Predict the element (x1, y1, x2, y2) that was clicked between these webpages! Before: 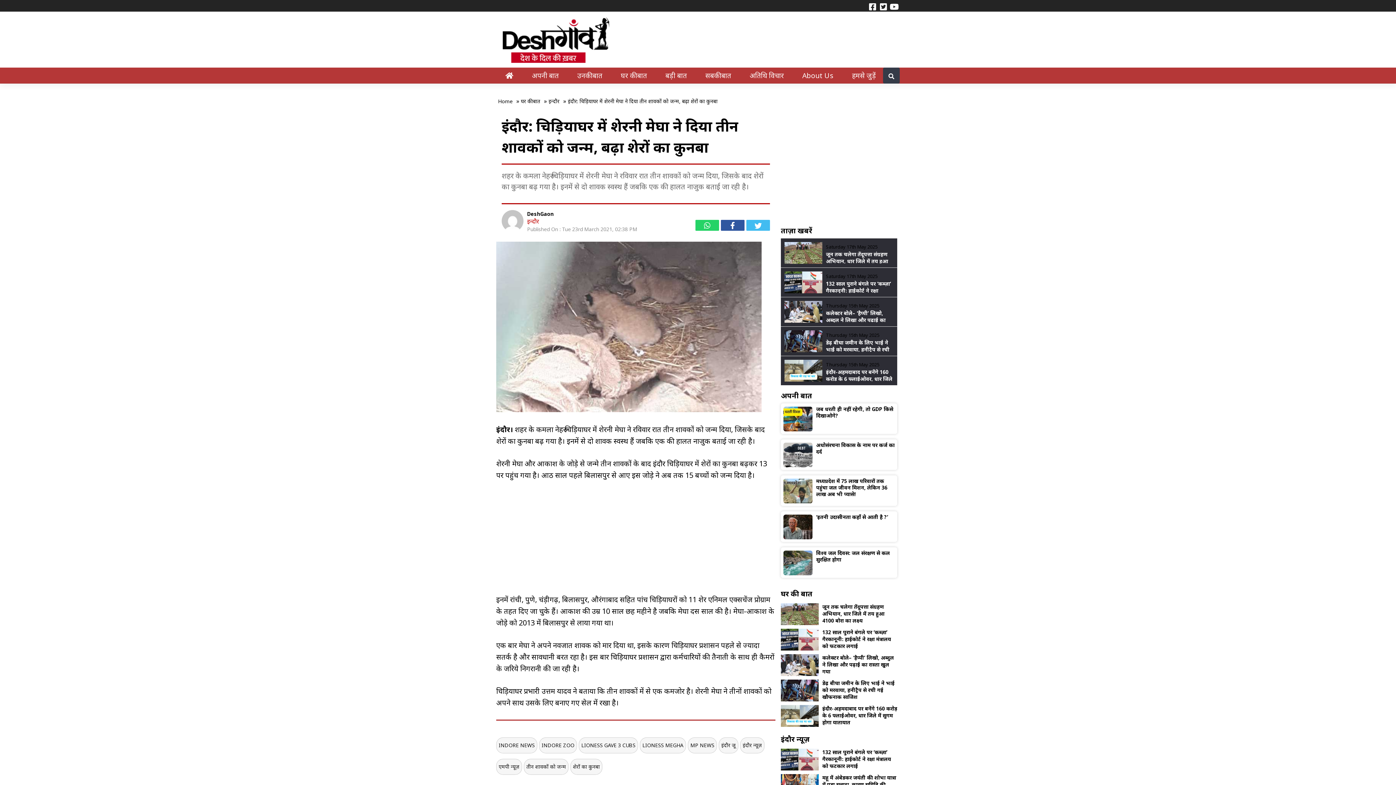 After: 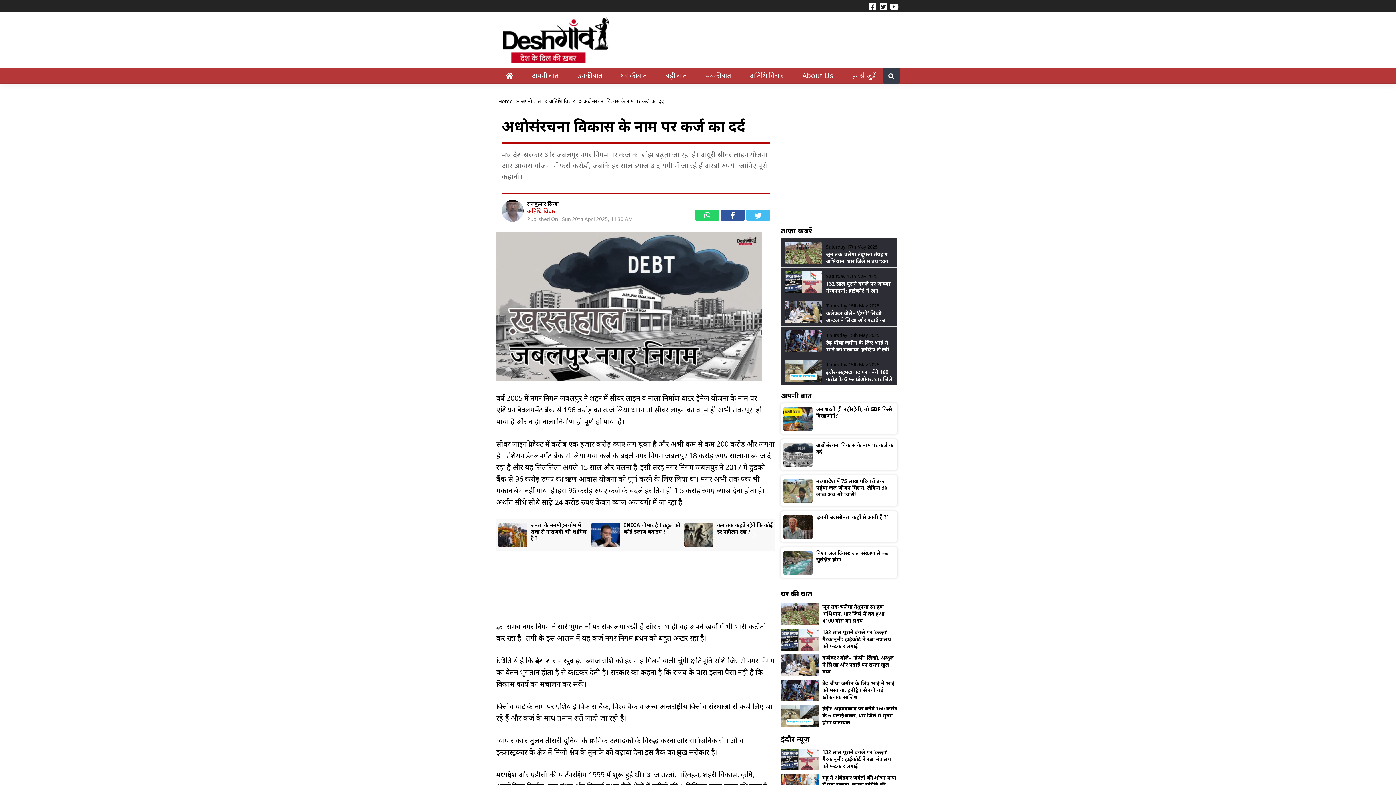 Action: bbox: (783, 442, 894, 468) label: अधोसंरचना विकास के नाम पर कर्ज का दर्द